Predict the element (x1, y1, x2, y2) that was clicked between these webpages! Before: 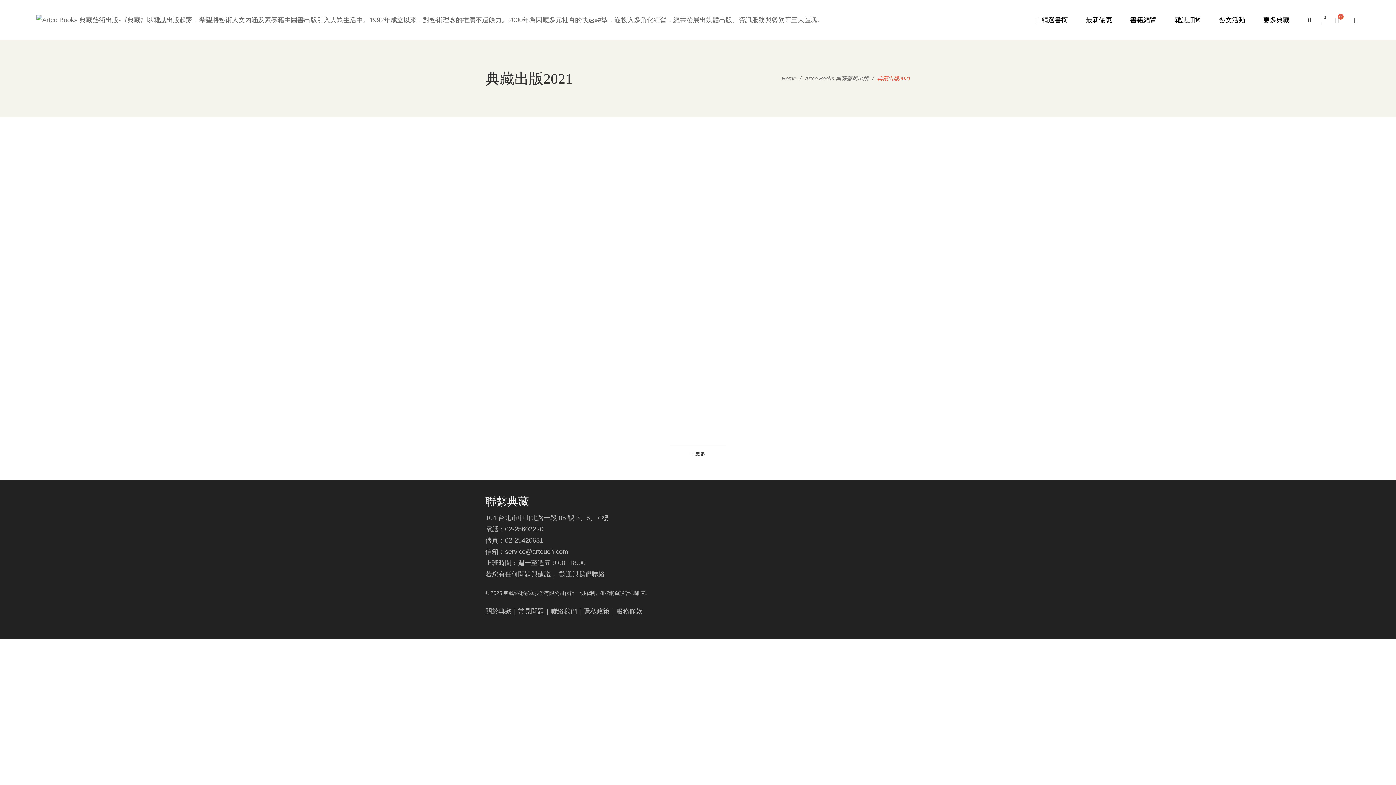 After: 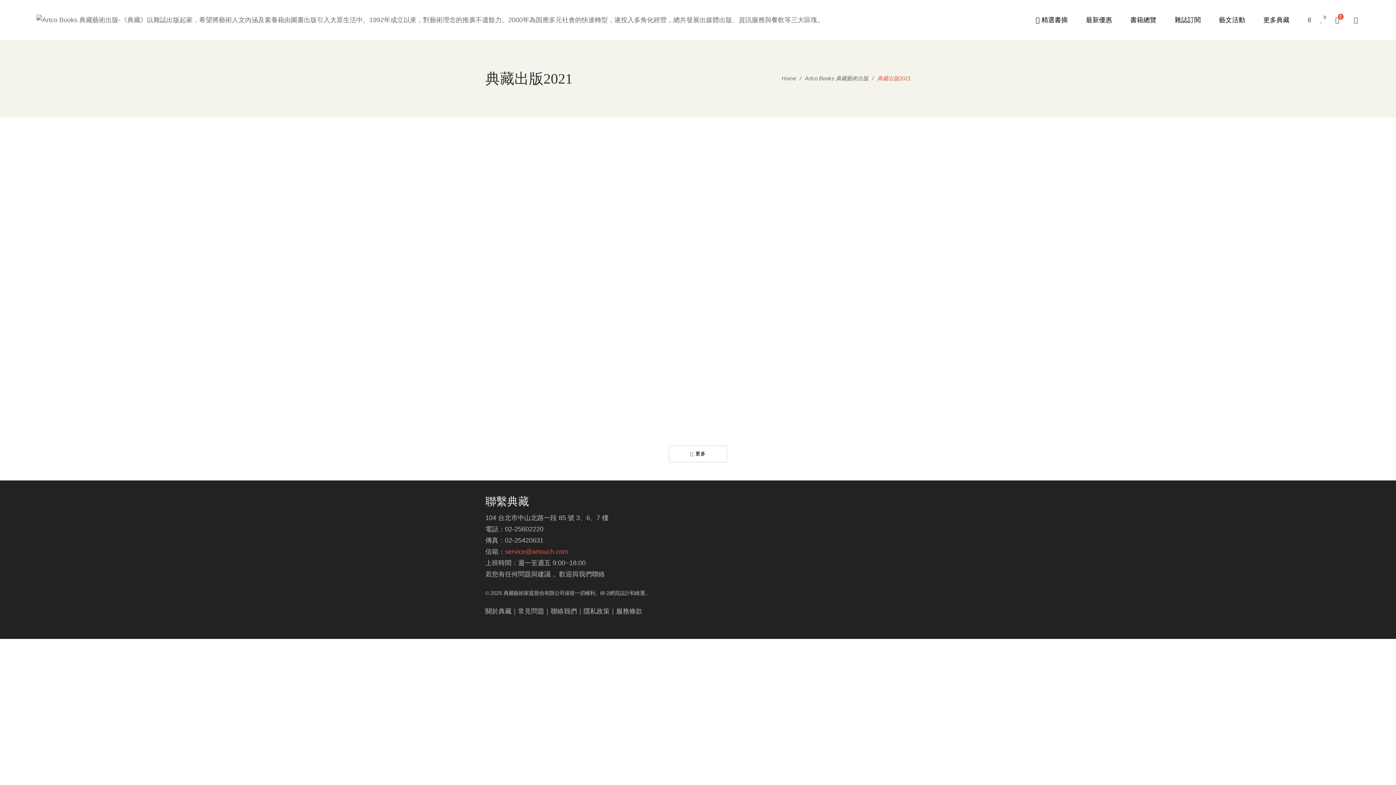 Action: bbox: (505, 548, 568, 555) label: service@artouch.com